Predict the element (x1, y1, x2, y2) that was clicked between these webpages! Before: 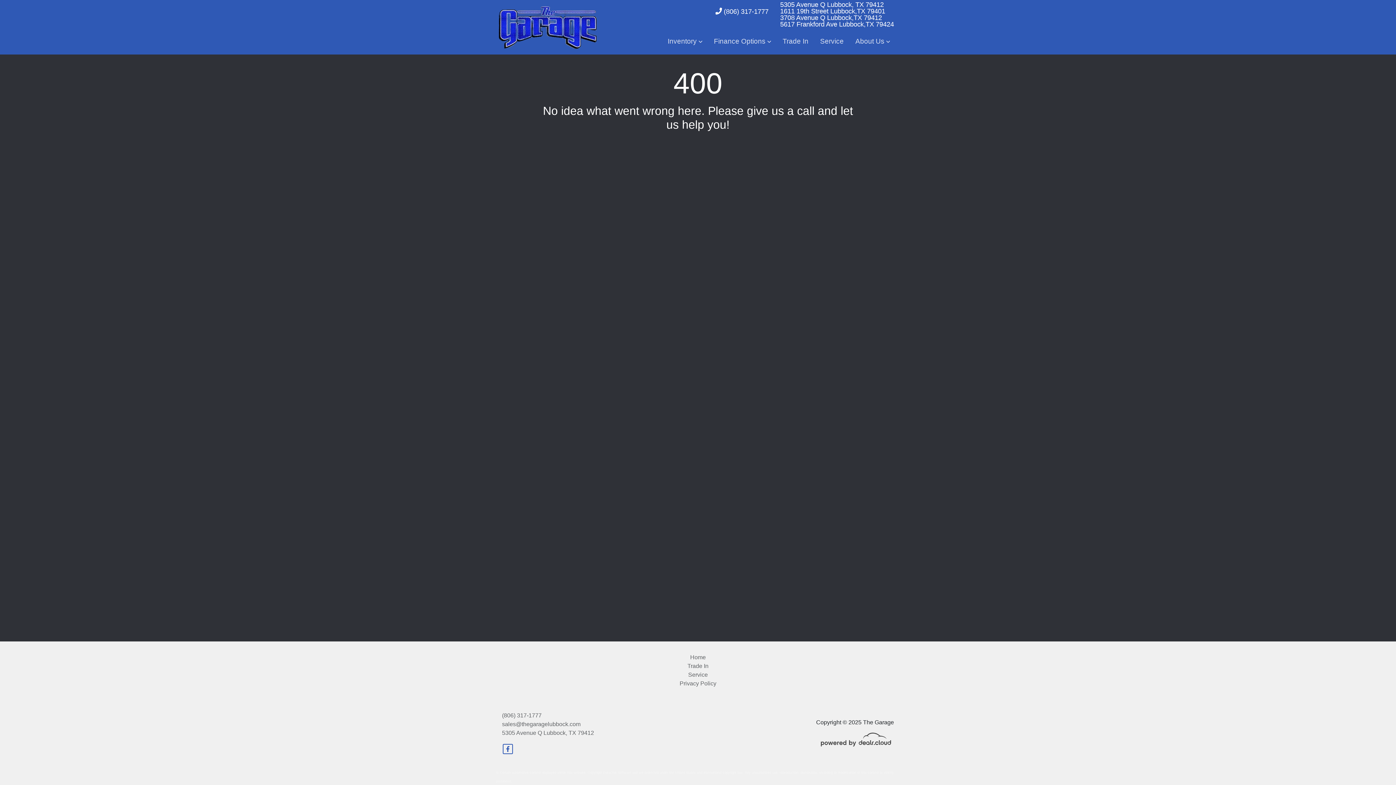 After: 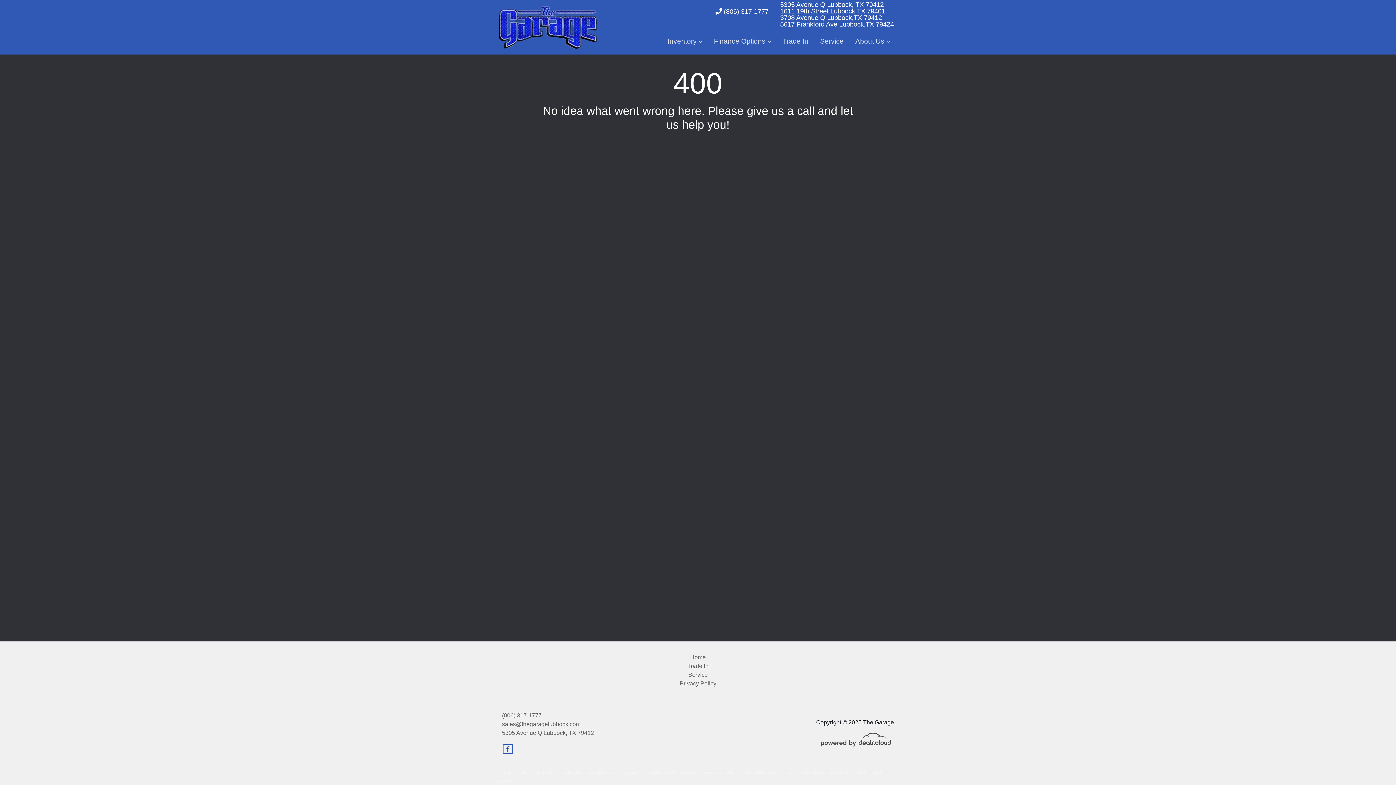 Action: bbox: (502, 748, 513, 754)